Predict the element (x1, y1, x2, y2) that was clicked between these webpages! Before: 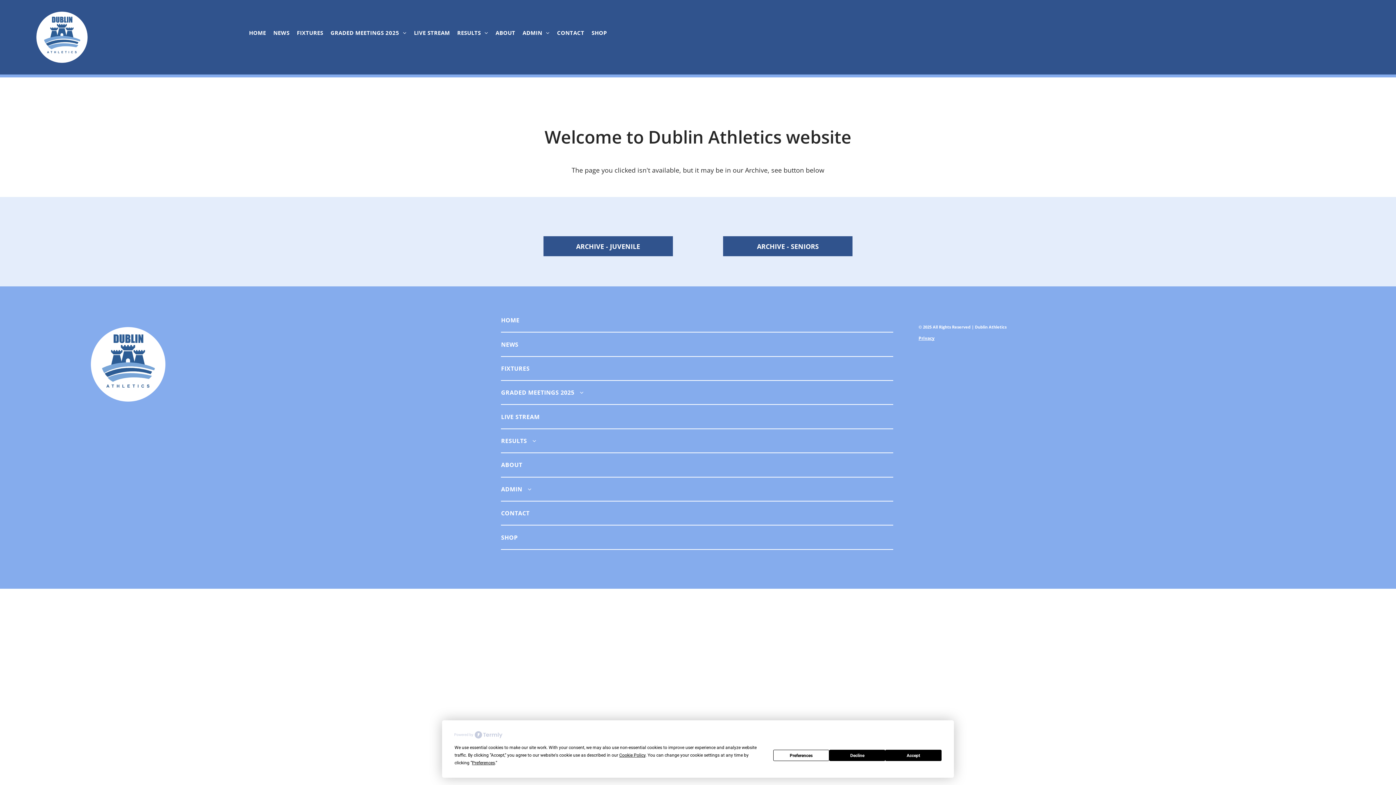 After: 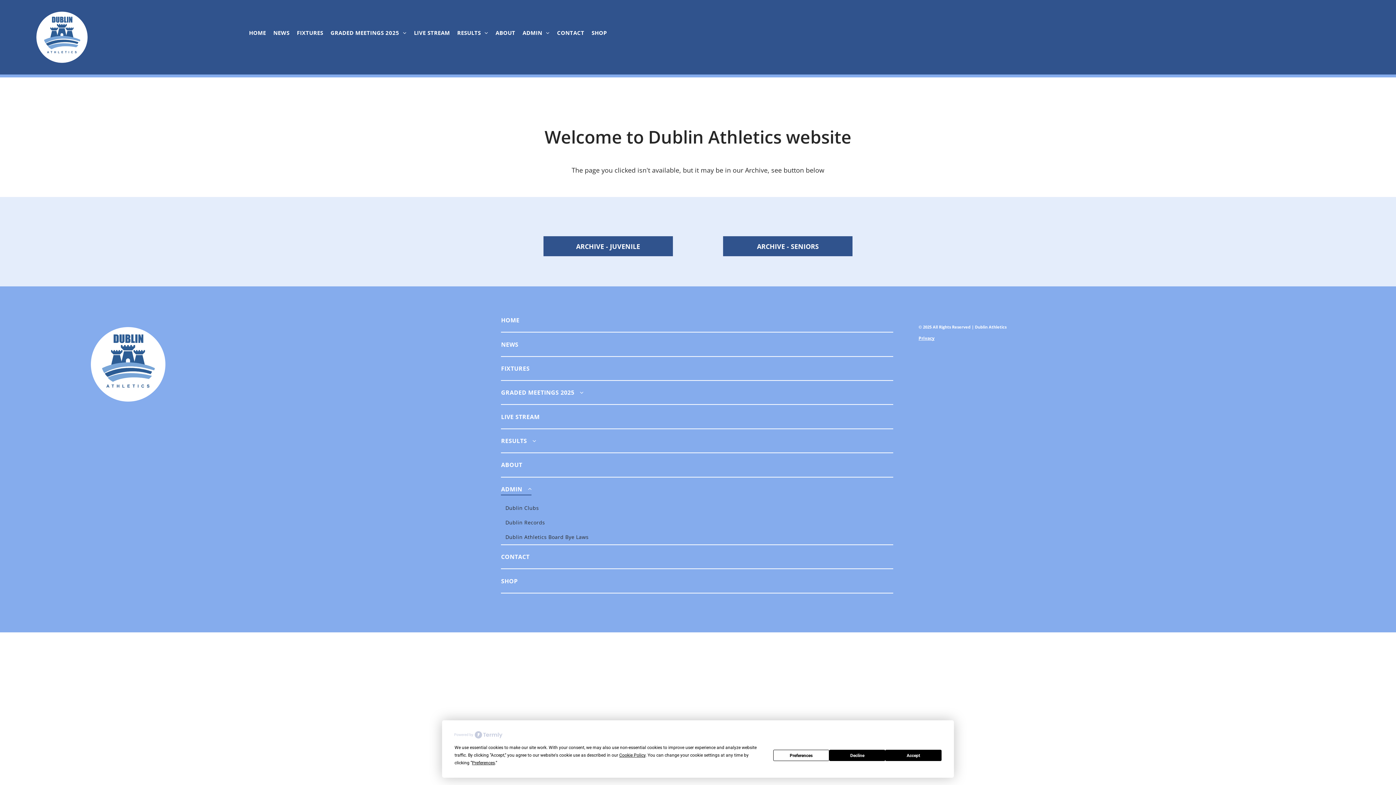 Action: label: ADMIN bbox: (501, 477, 893, 501)